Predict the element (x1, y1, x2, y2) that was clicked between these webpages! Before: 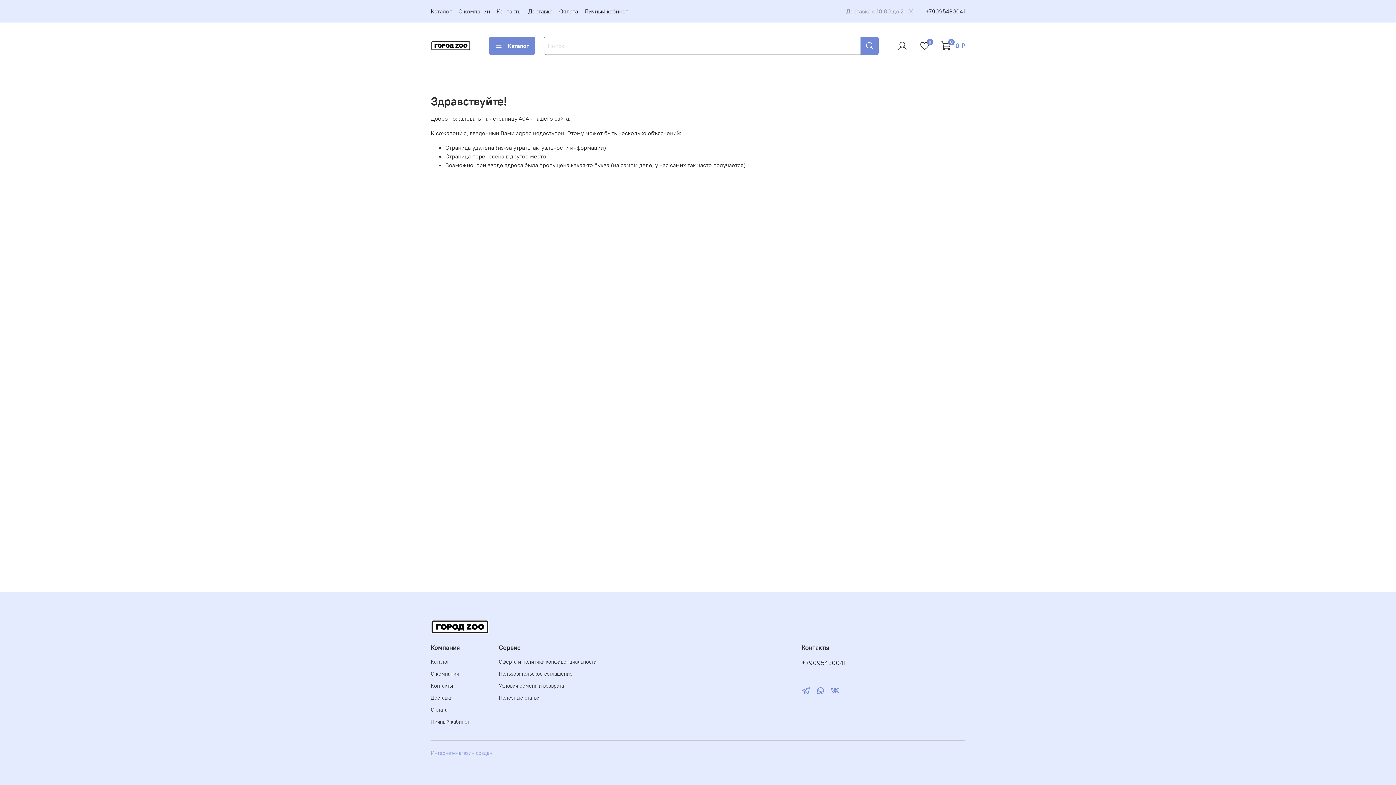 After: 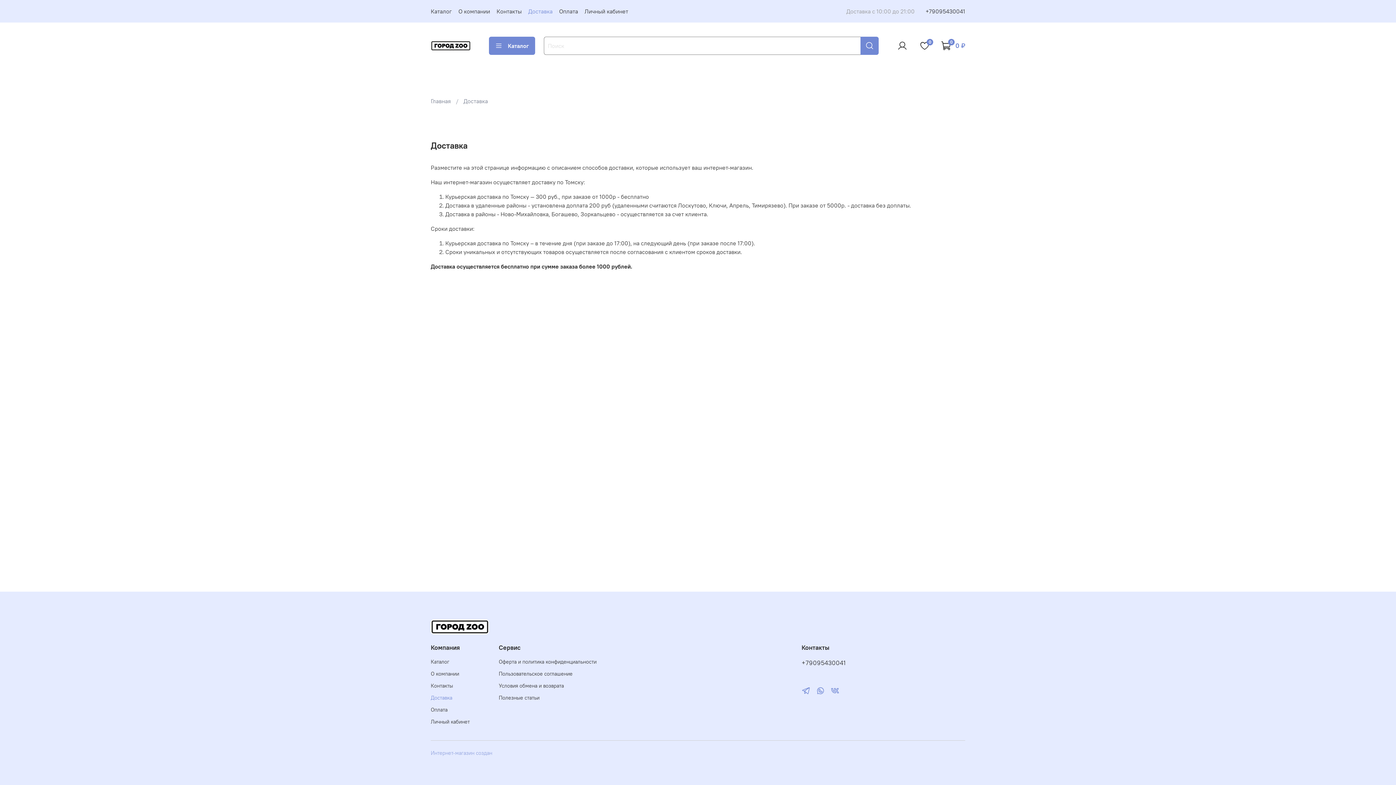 Action: bbox: (430, 694, 469, 702) label: Доставка